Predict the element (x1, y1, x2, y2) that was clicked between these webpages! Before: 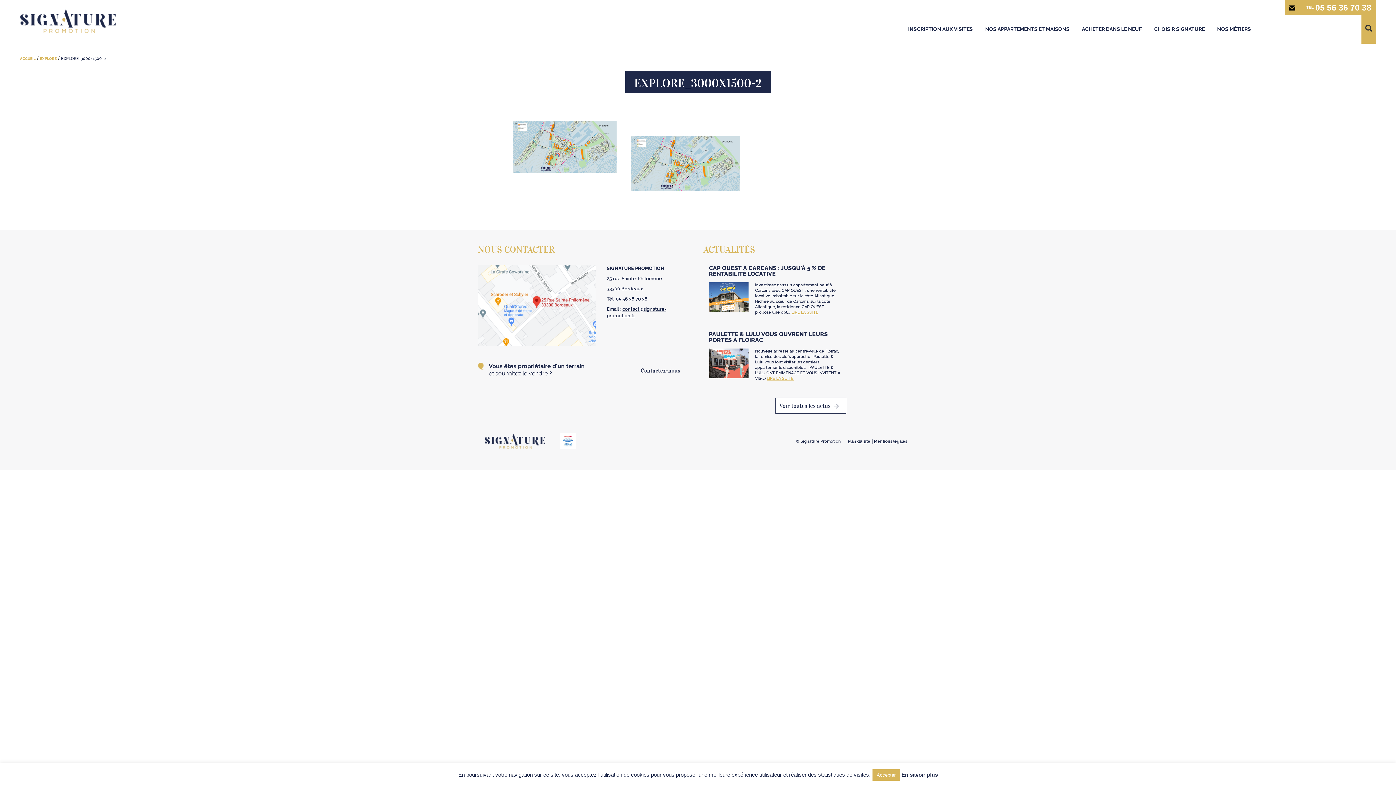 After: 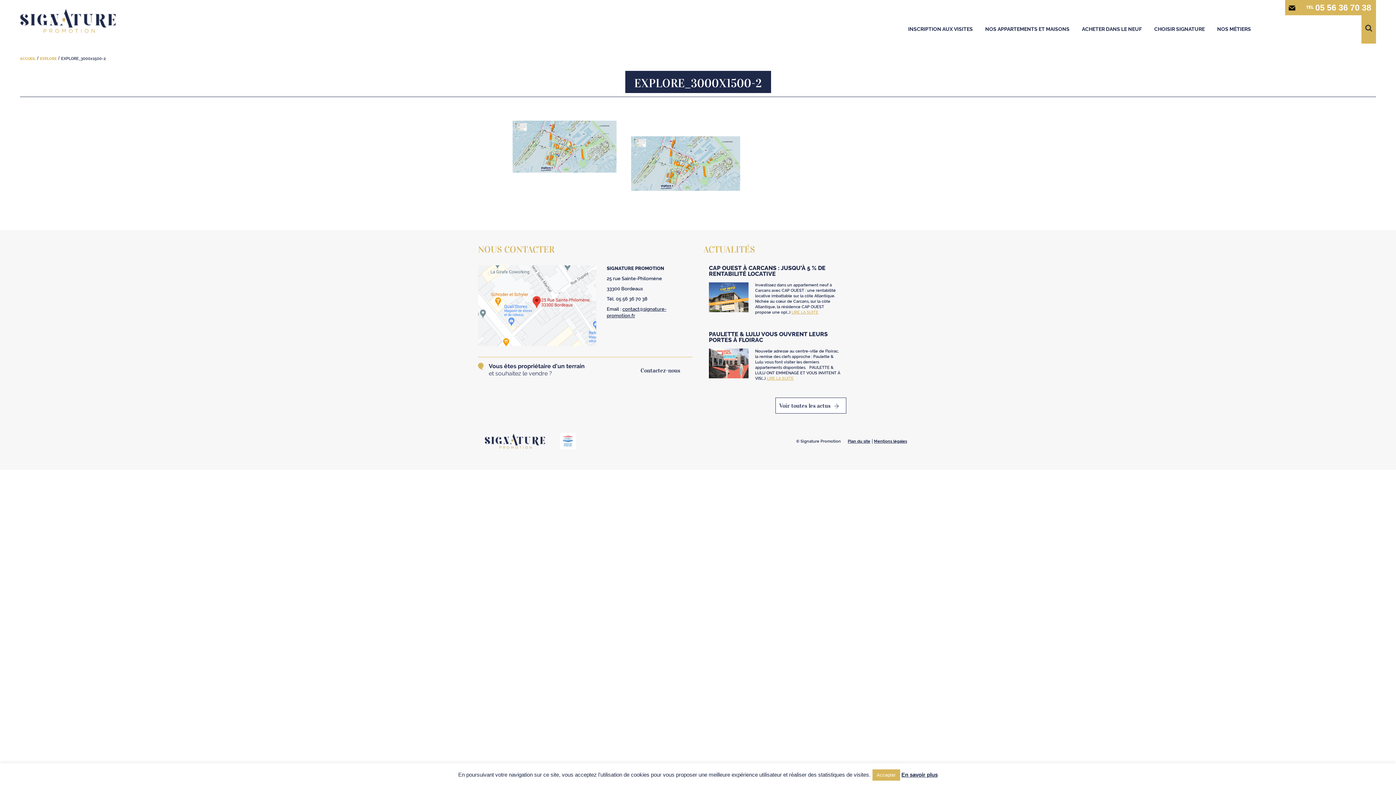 Action: bbox: (553, 438, 582, 443)